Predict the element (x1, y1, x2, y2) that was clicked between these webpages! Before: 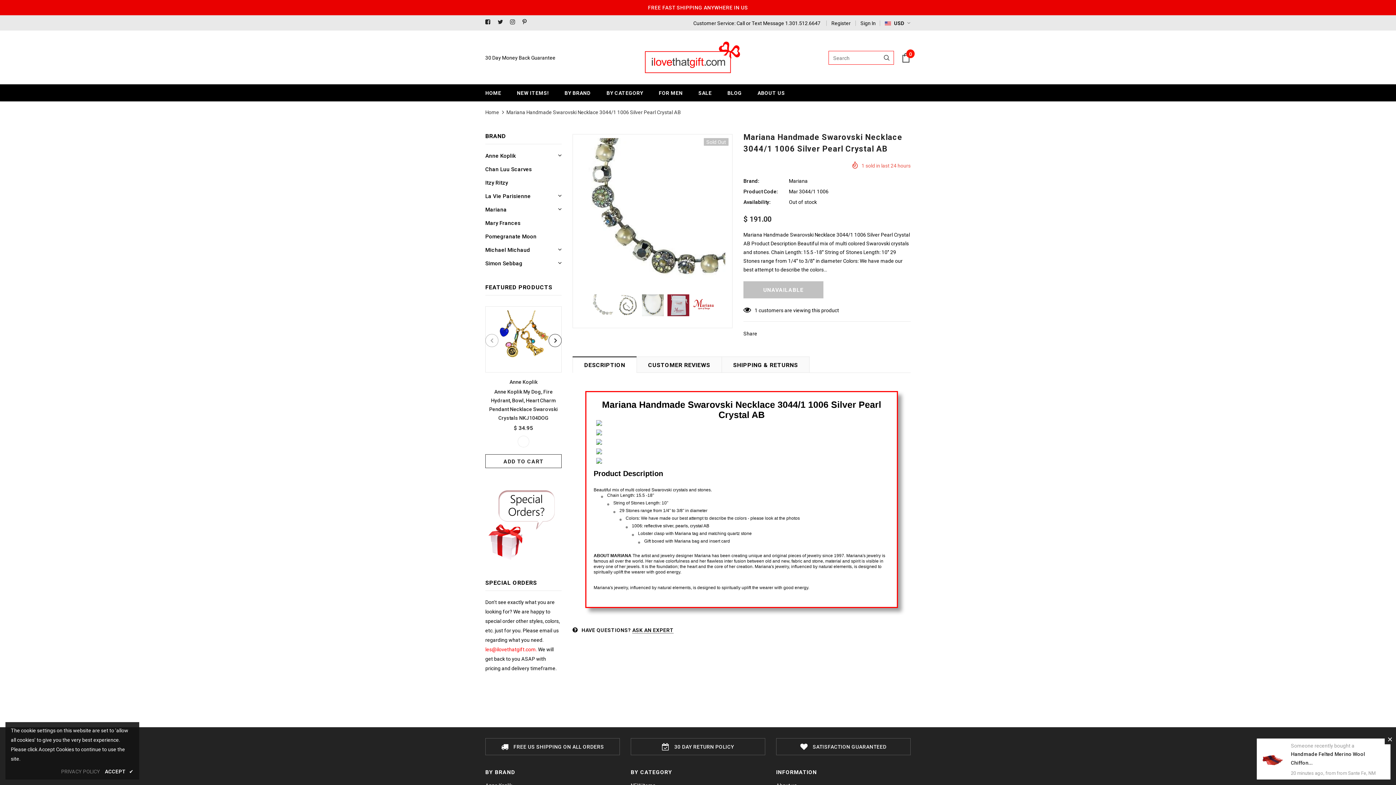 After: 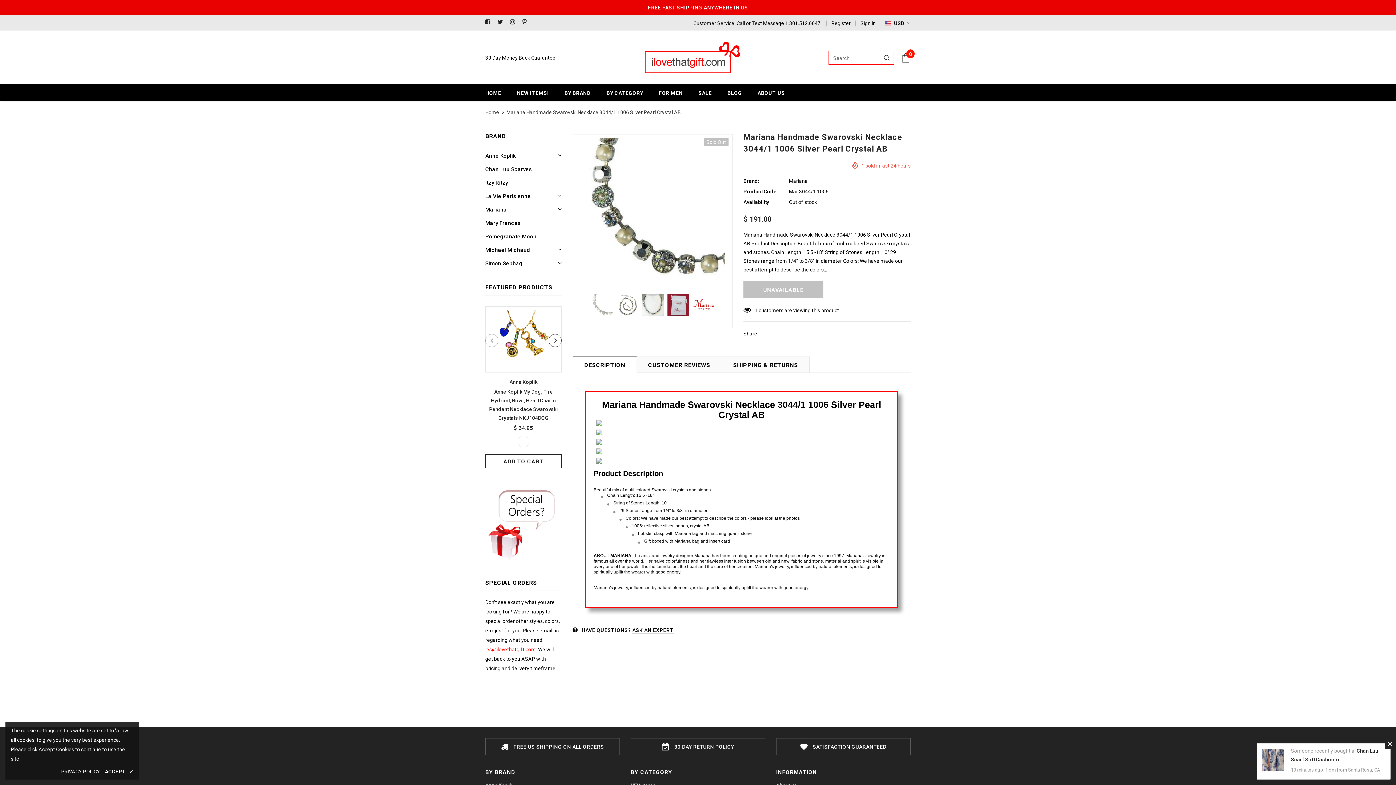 Action: bbox: (61, 767, 100, 776) label: PRIVACY POLICY